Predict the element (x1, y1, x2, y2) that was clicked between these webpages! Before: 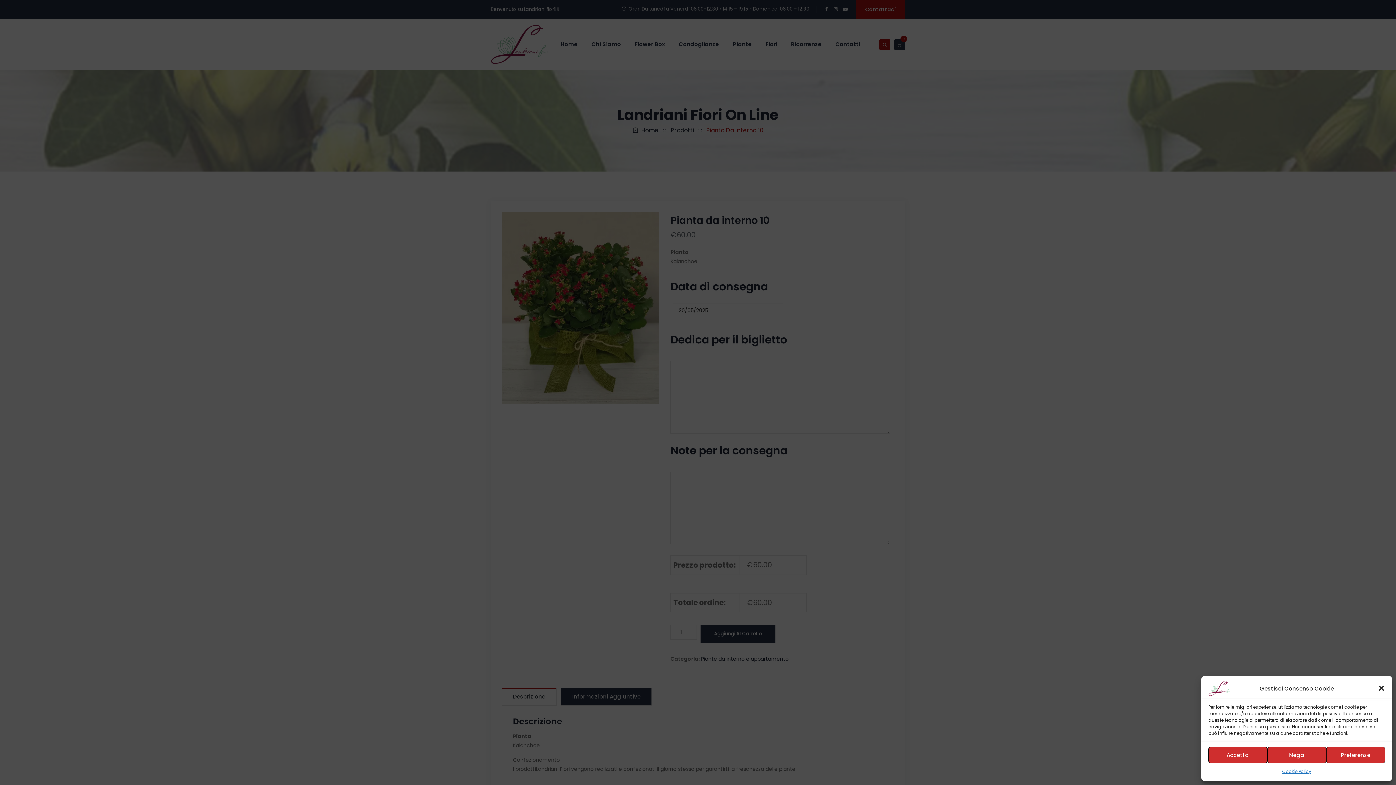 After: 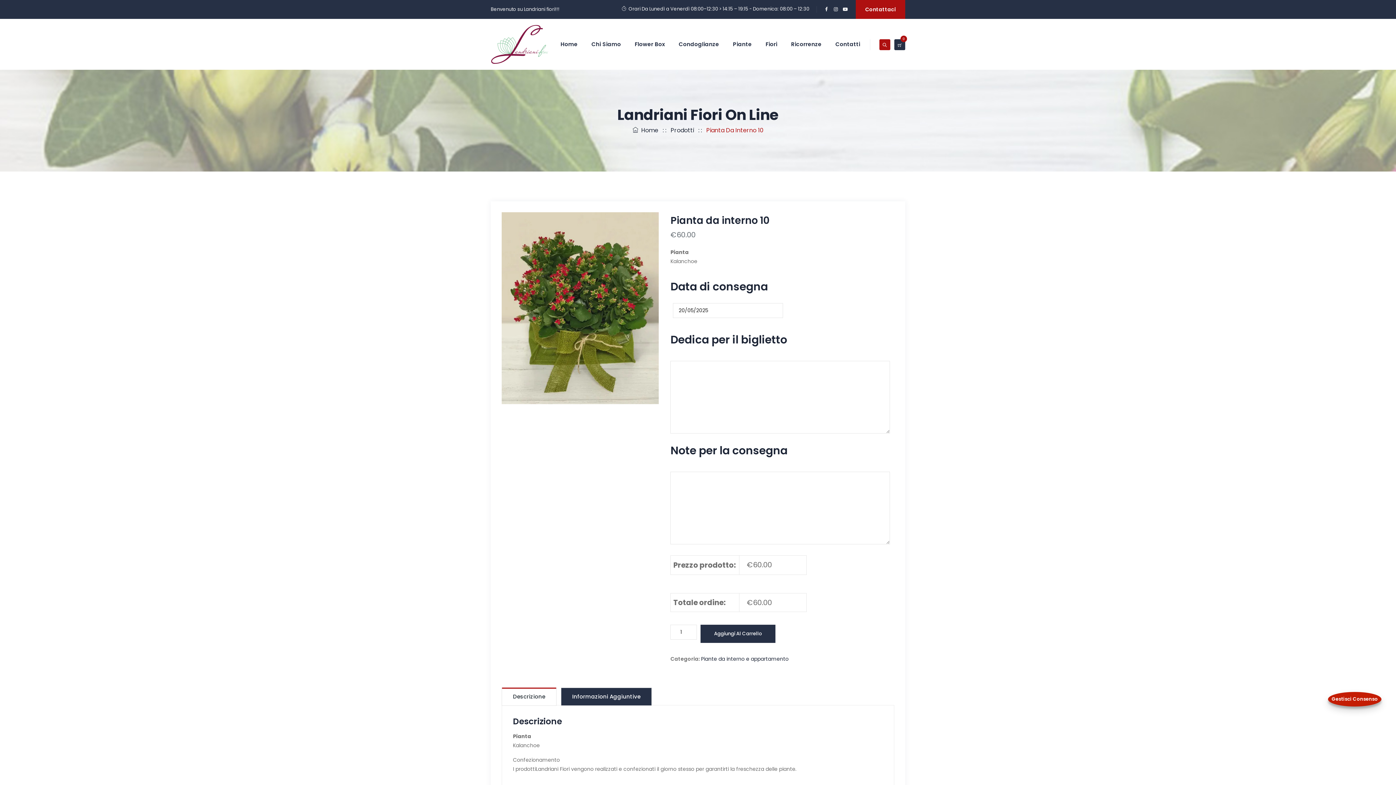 Action: label: Nega bbox: (1267, 747, 1326, 763)